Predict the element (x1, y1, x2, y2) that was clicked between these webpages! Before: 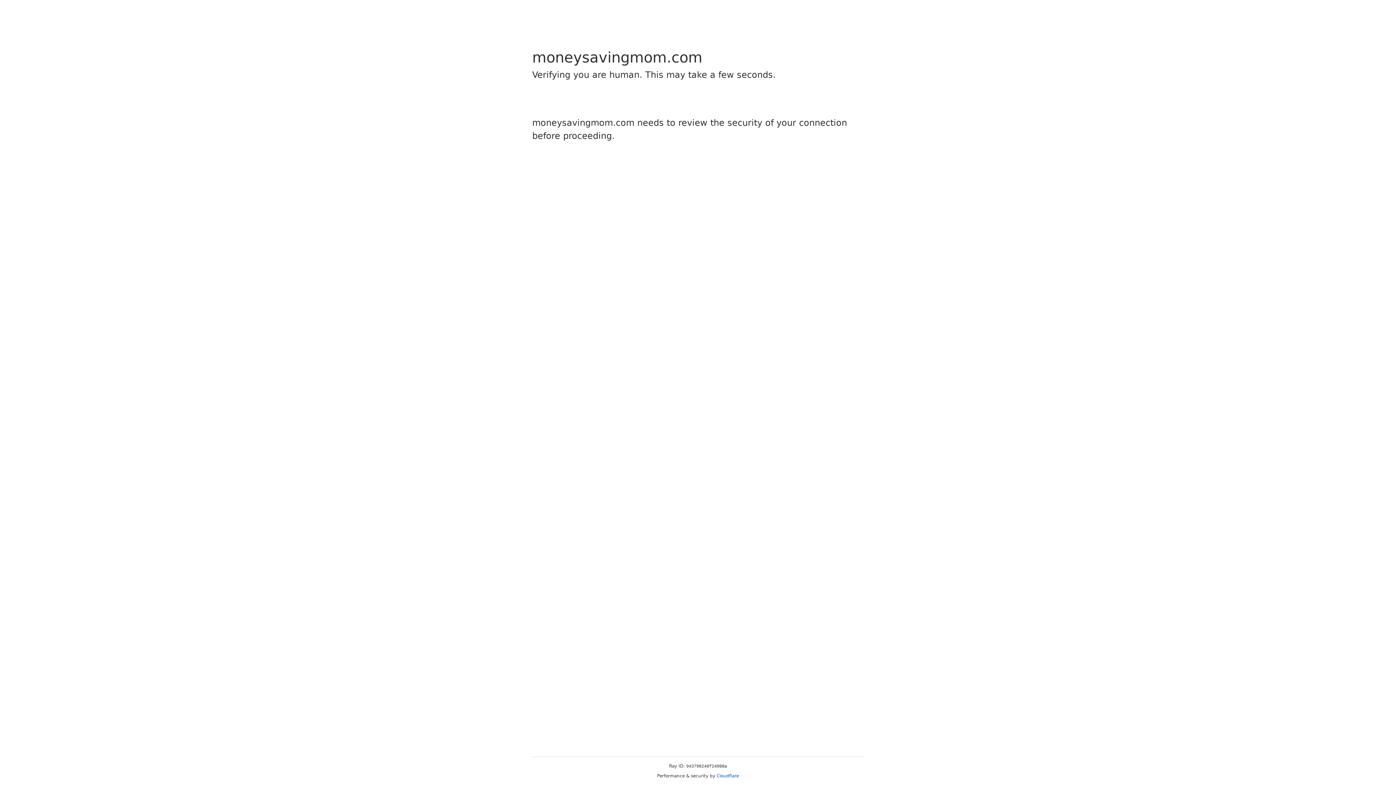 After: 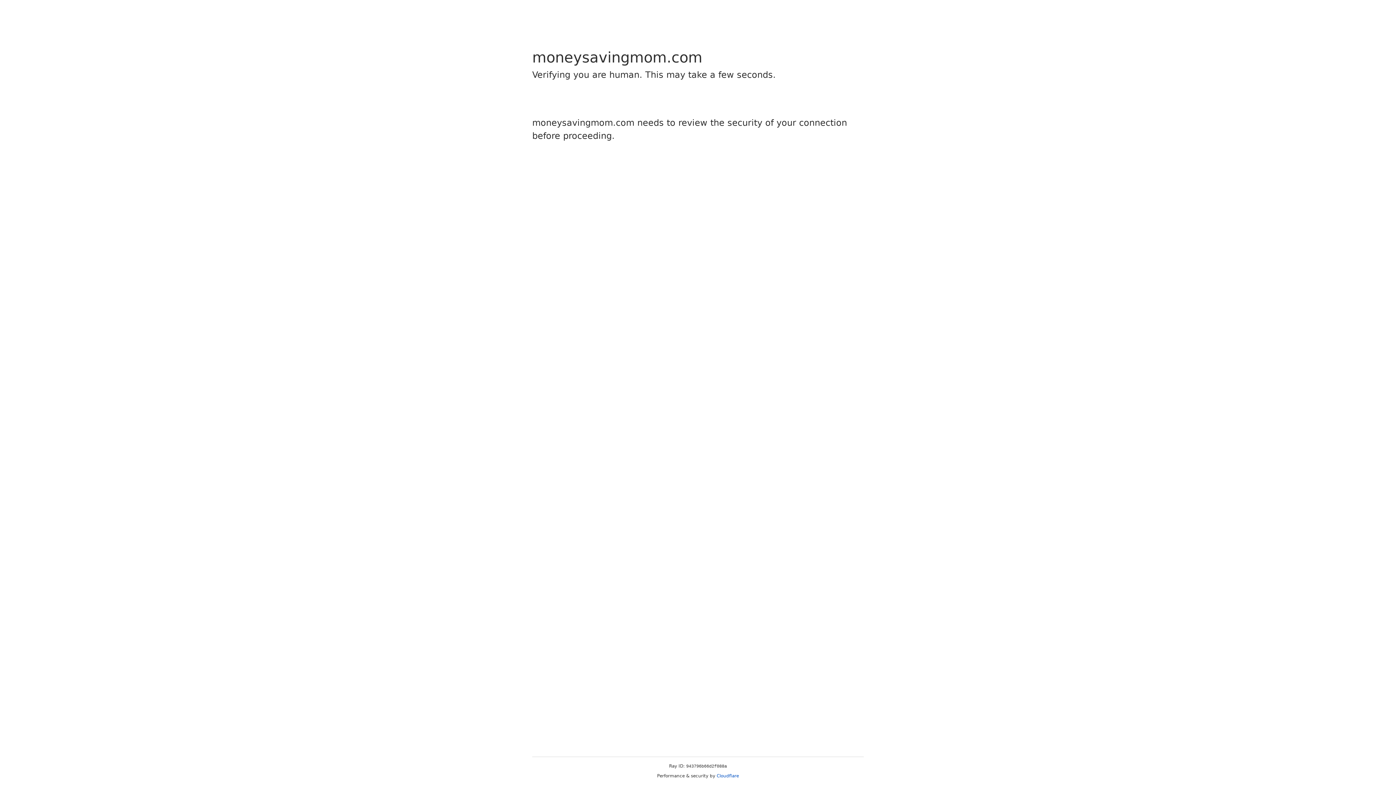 Action: label: Cloudflare bbox: (716, 773, 739, 778)